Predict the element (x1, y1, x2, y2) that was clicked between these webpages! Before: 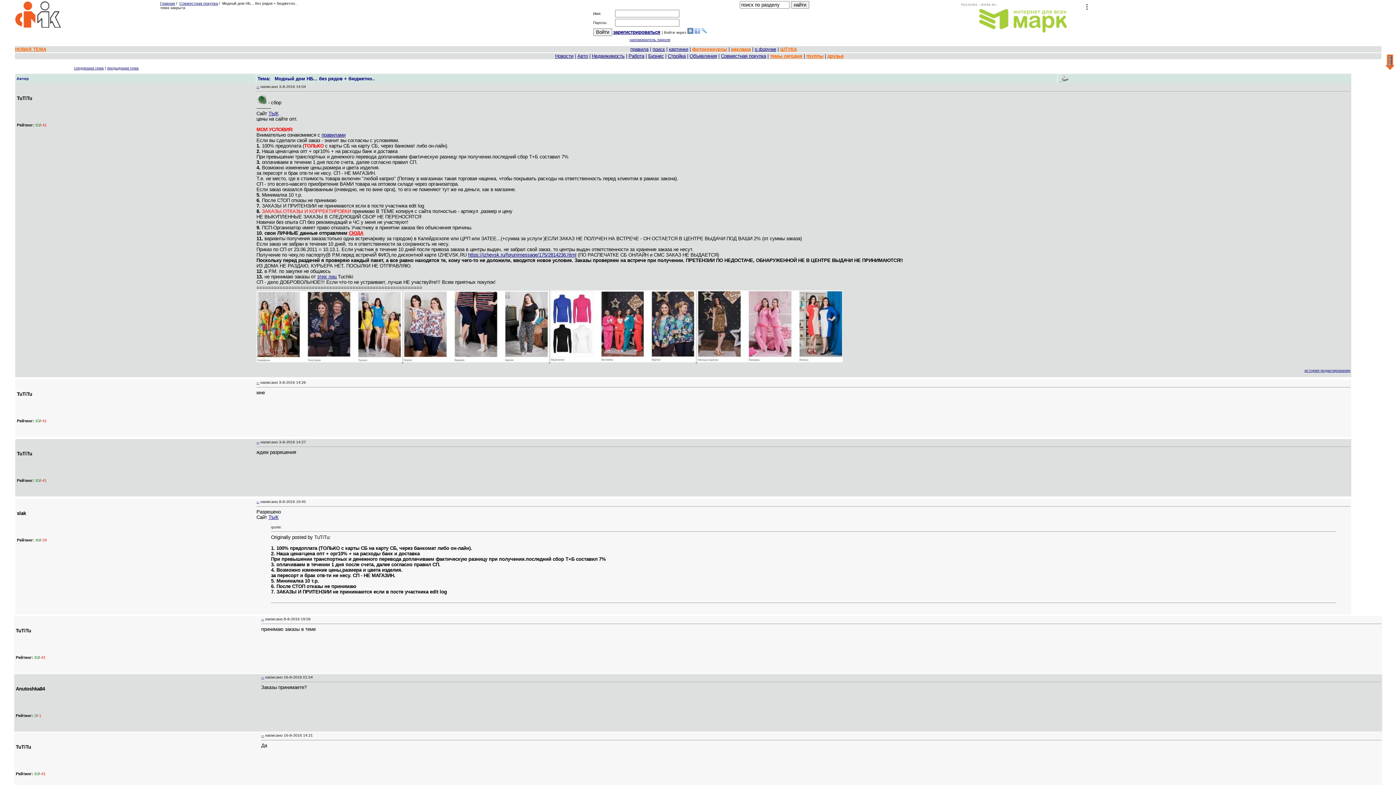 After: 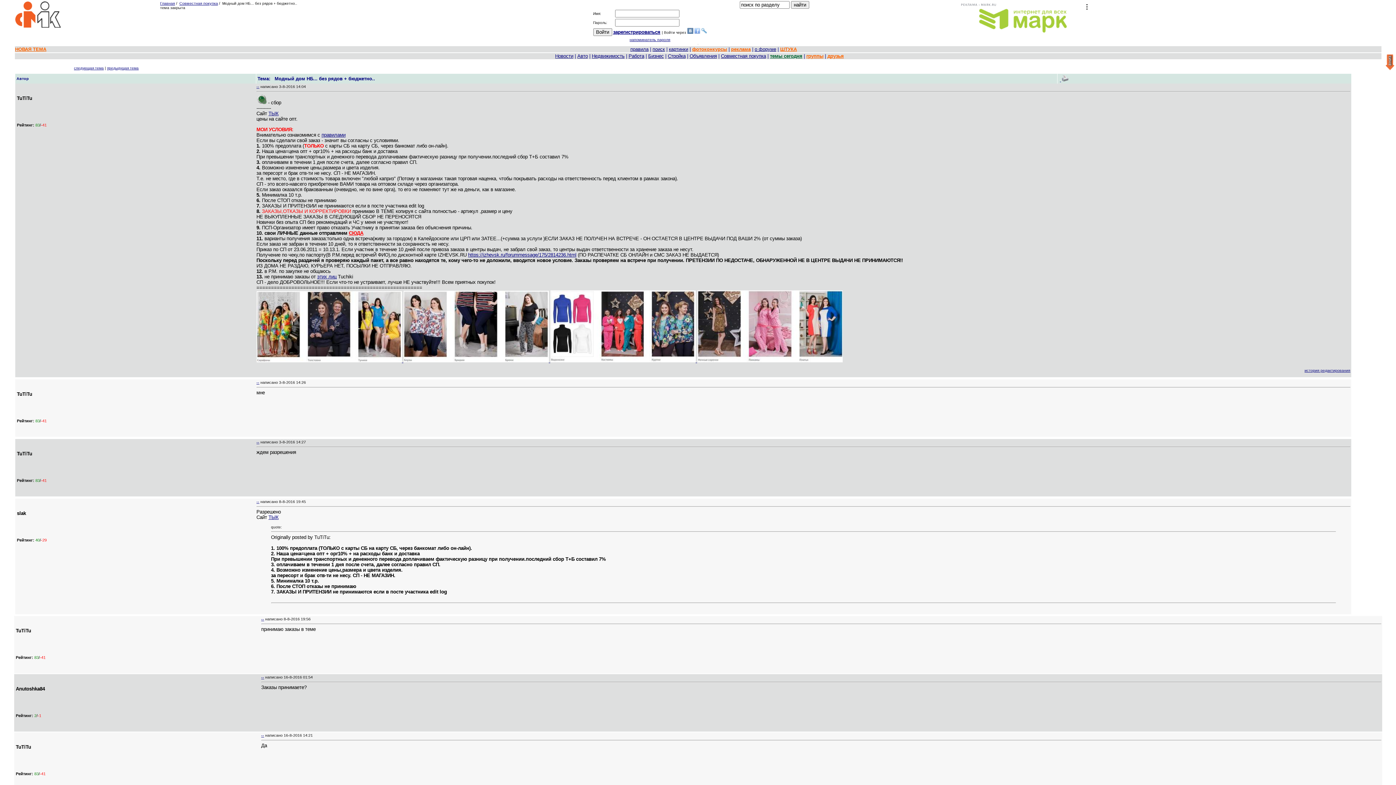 Action: label: темы сегодня bbox: (770, 53, 802, 58)